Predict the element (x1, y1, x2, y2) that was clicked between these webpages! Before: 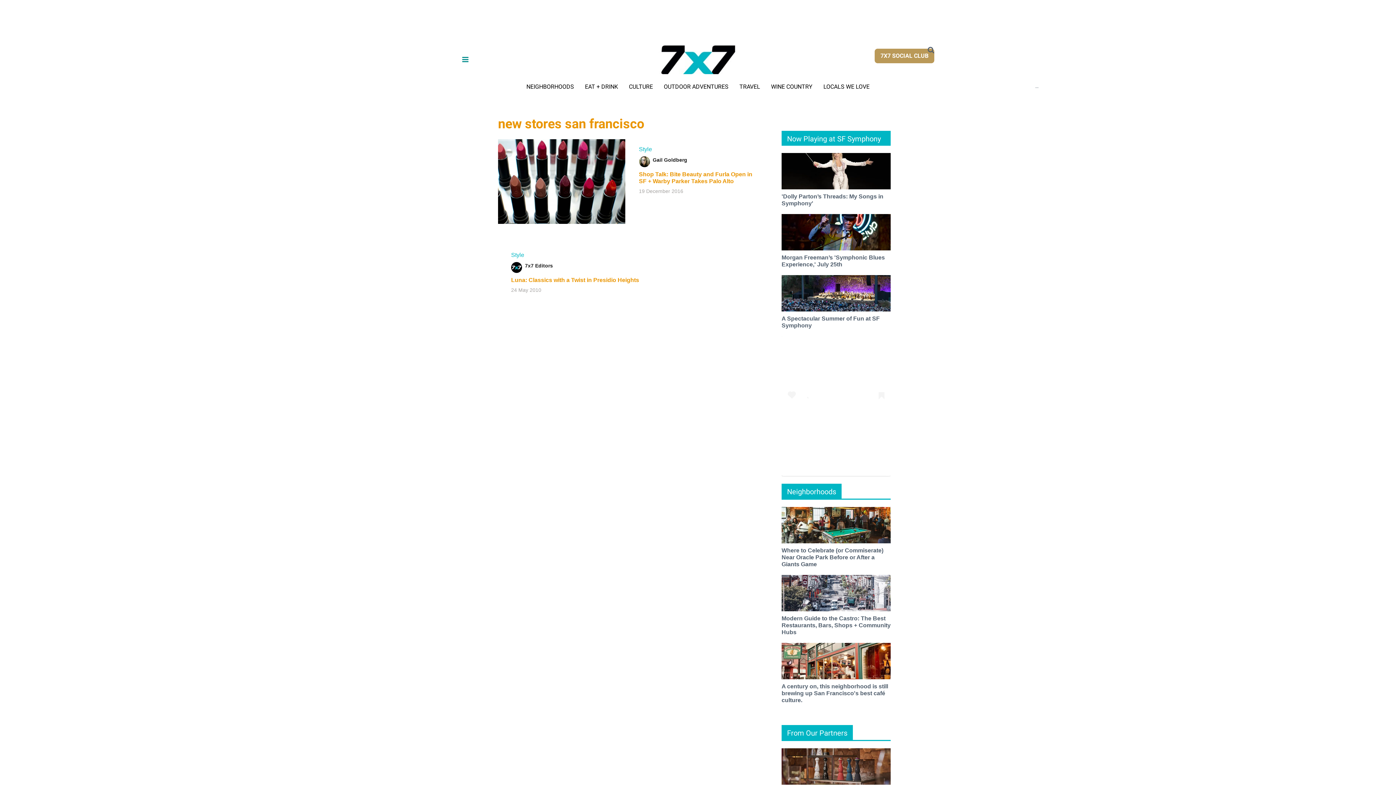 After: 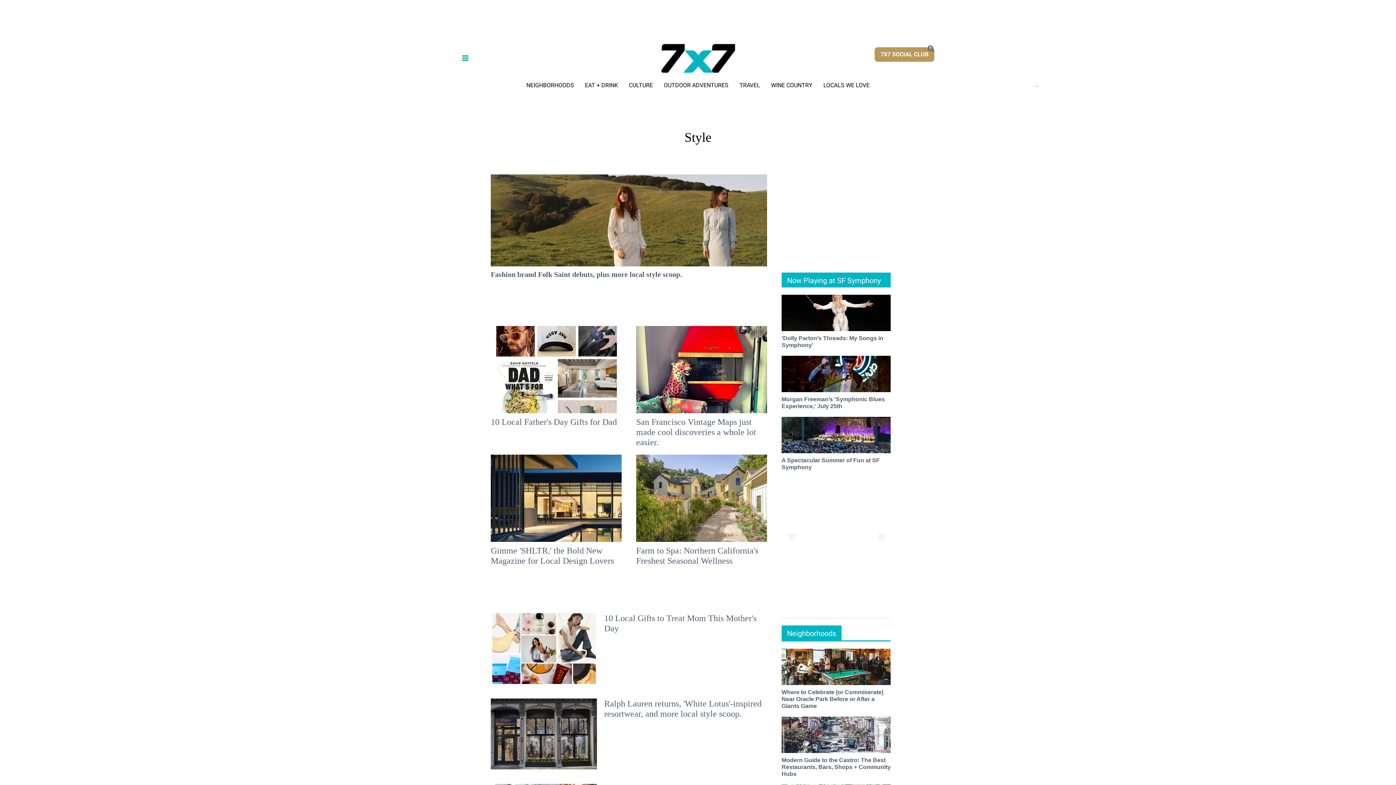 Action: bbox: (639, 145, 753, 152) label: Style